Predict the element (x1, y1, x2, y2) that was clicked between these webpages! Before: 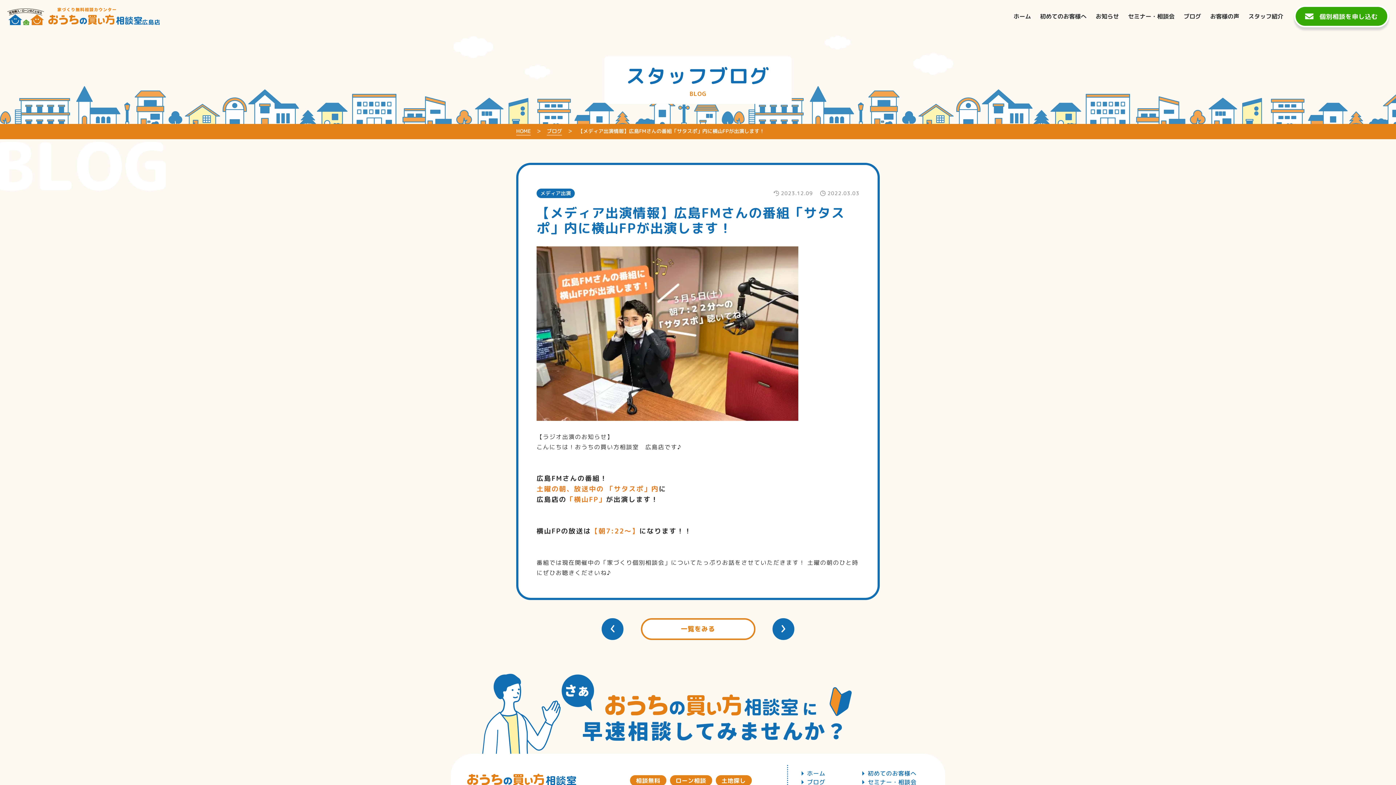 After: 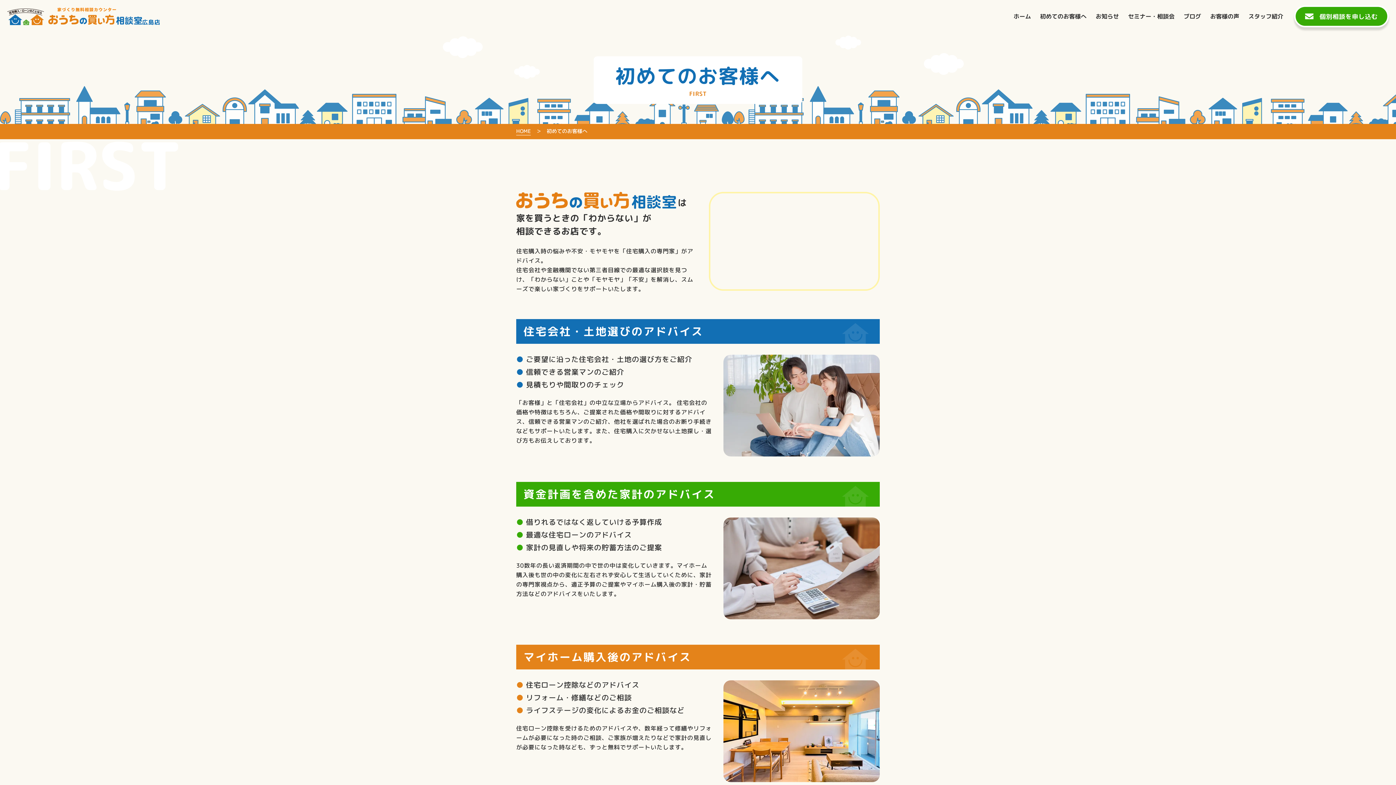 Action: bbox: (1040, 9, 1086, 23) label: 初めてのお客様へ